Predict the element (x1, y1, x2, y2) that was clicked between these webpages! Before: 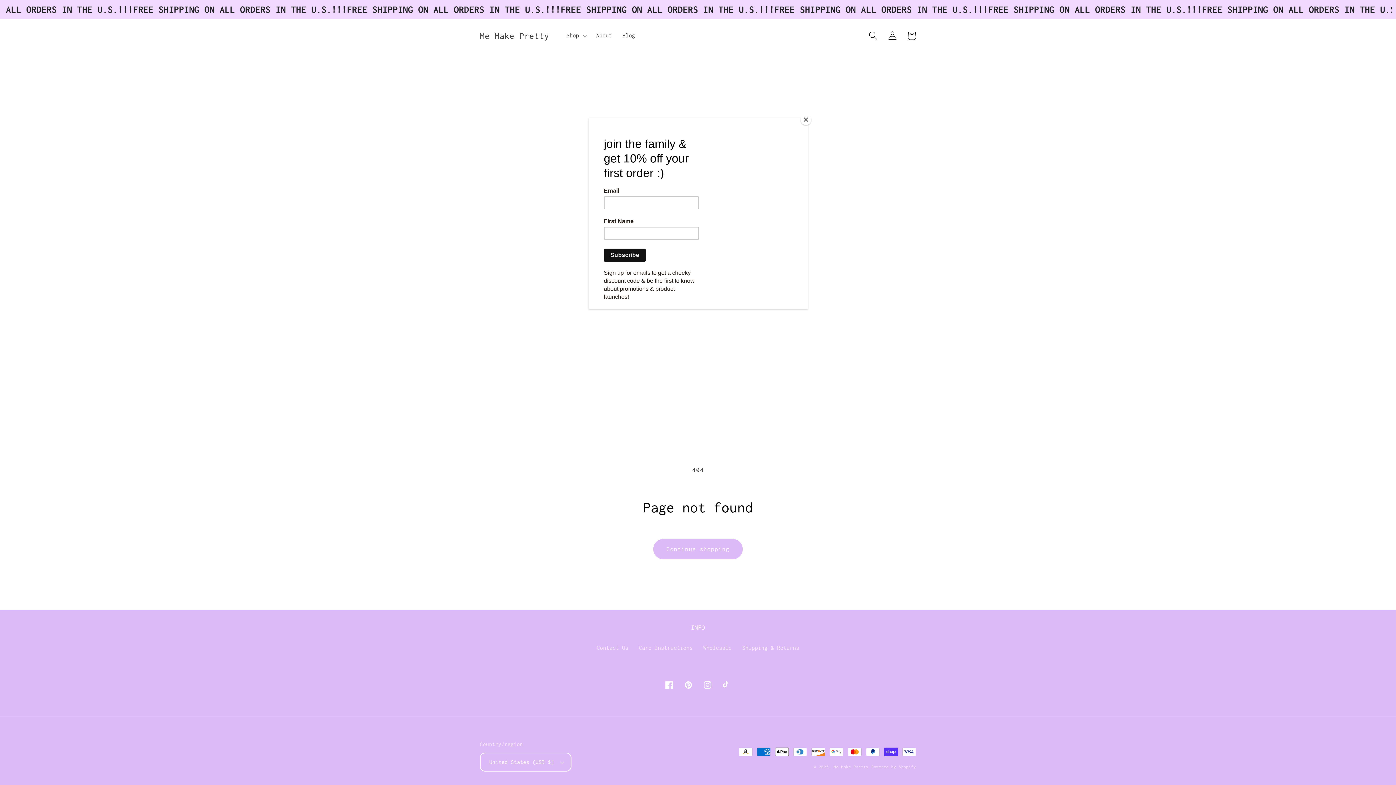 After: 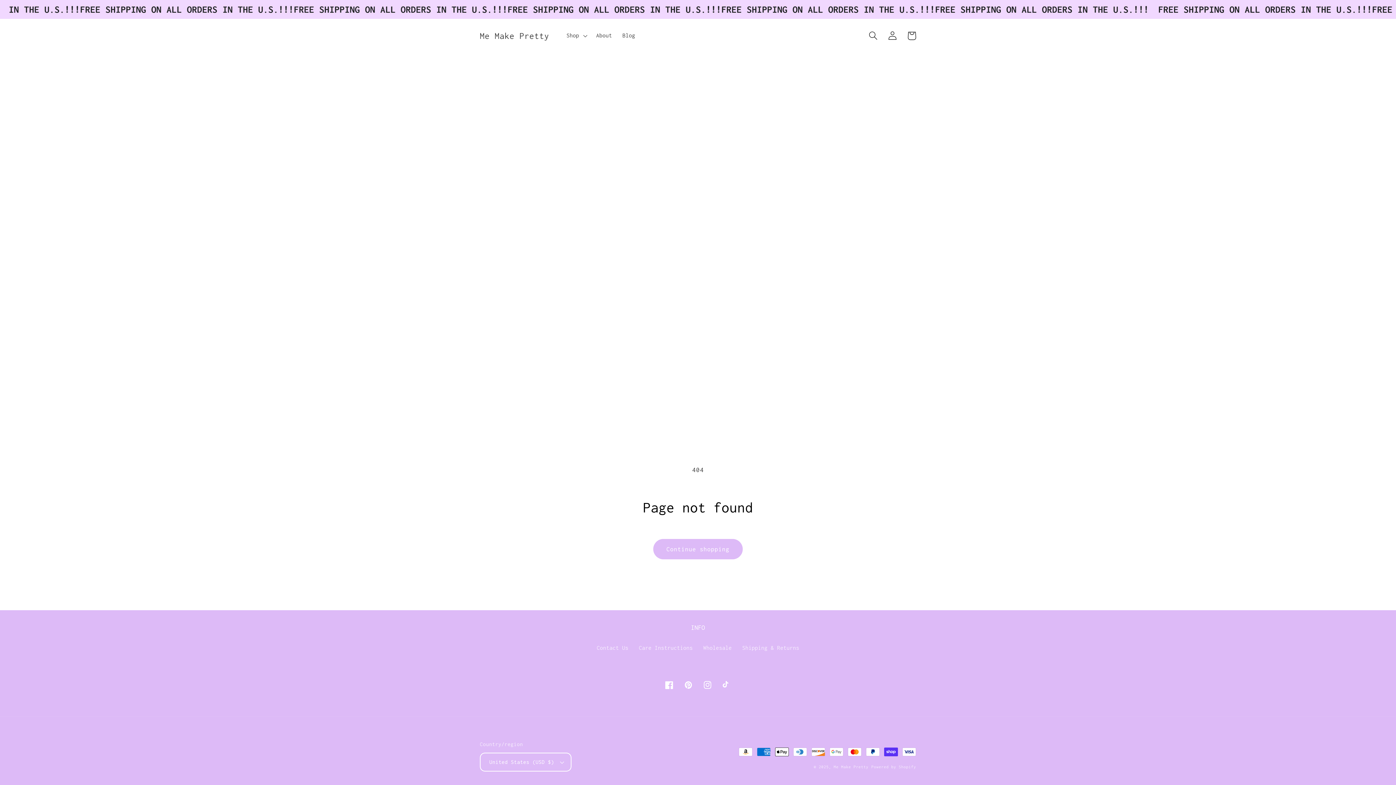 Action: label: Close bbox: (800, 114, 811, 125)